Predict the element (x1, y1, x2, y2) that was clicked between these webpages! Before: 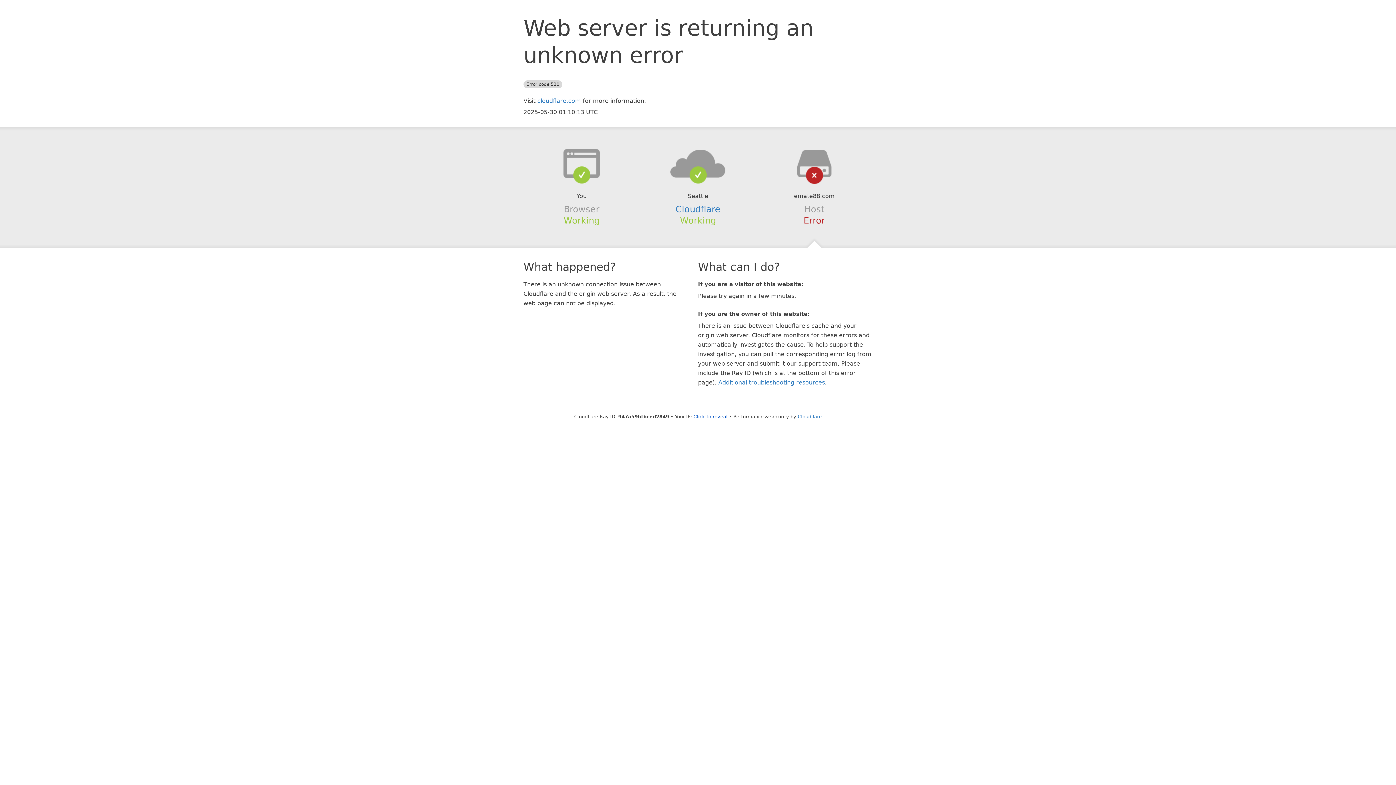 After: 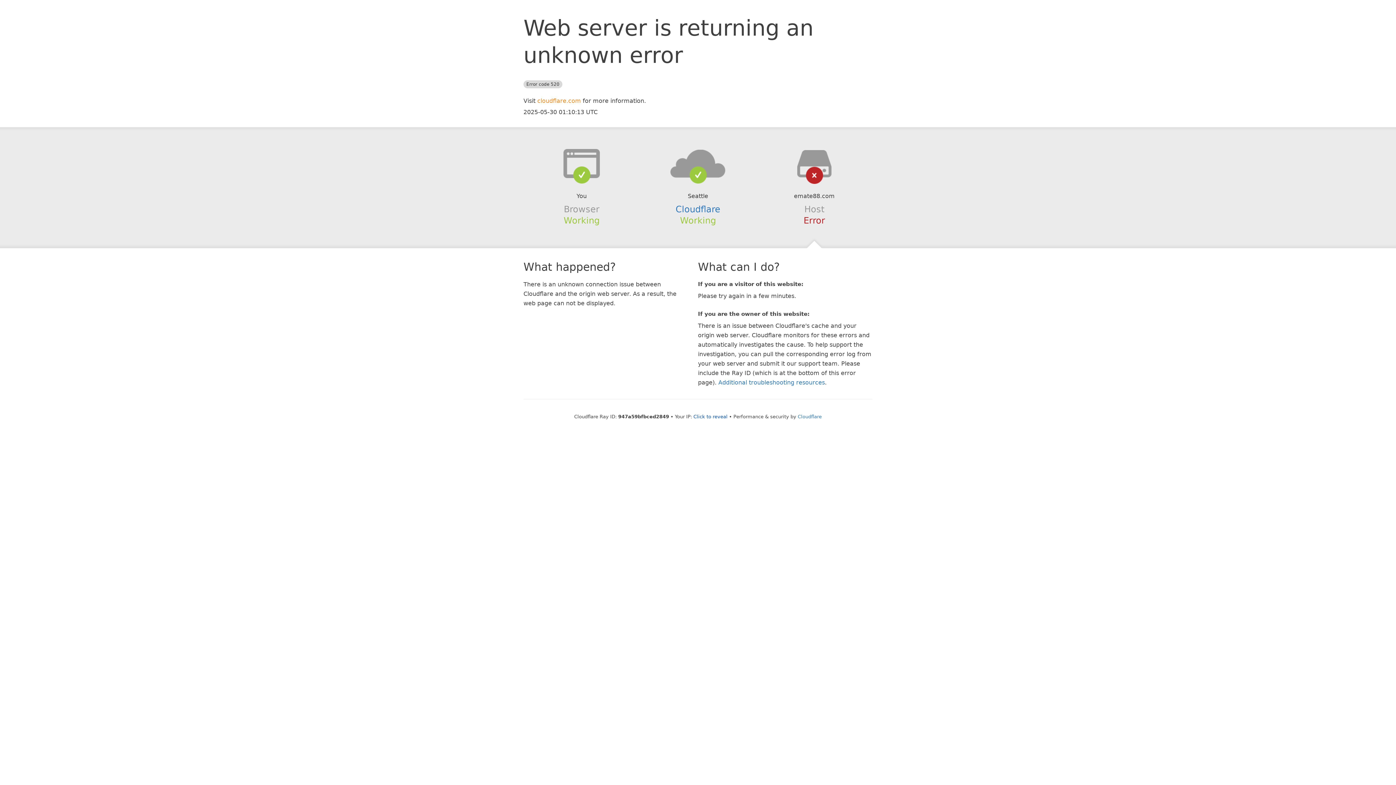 Action: bbox: (537, 97, 581, 104) label: cloudflare.com